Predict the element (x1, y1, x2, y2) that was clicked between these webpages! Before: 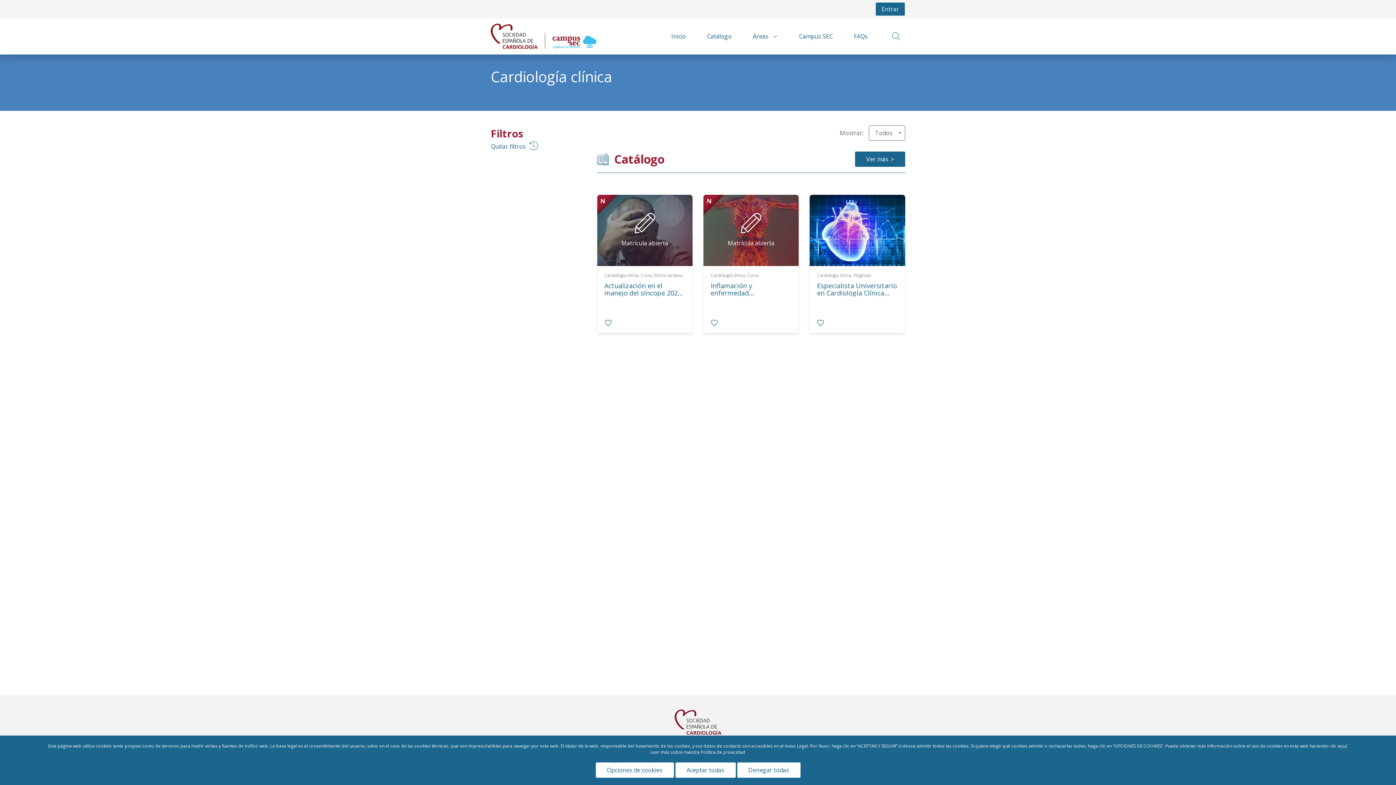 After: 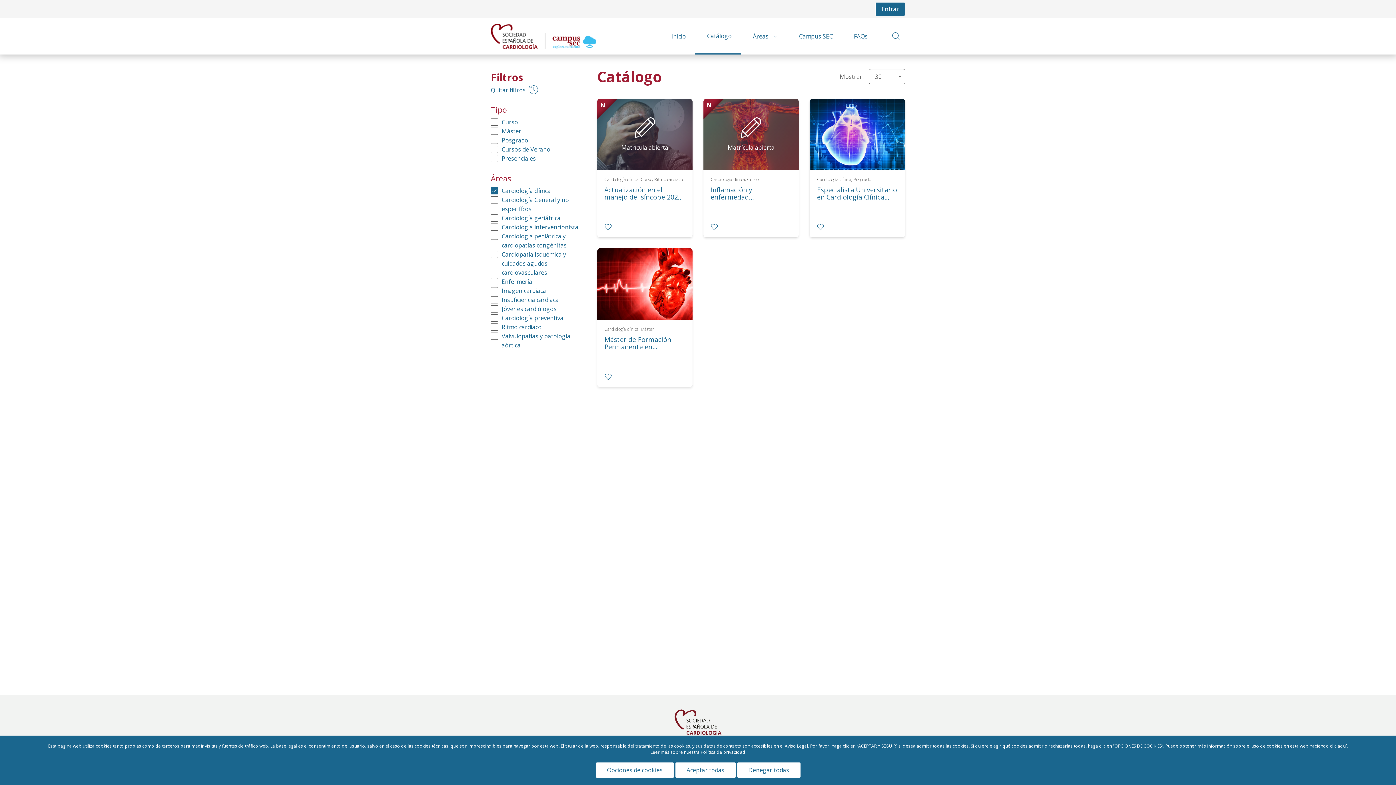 Action: bbox: (855, 151, 905, 166) label: Ver más